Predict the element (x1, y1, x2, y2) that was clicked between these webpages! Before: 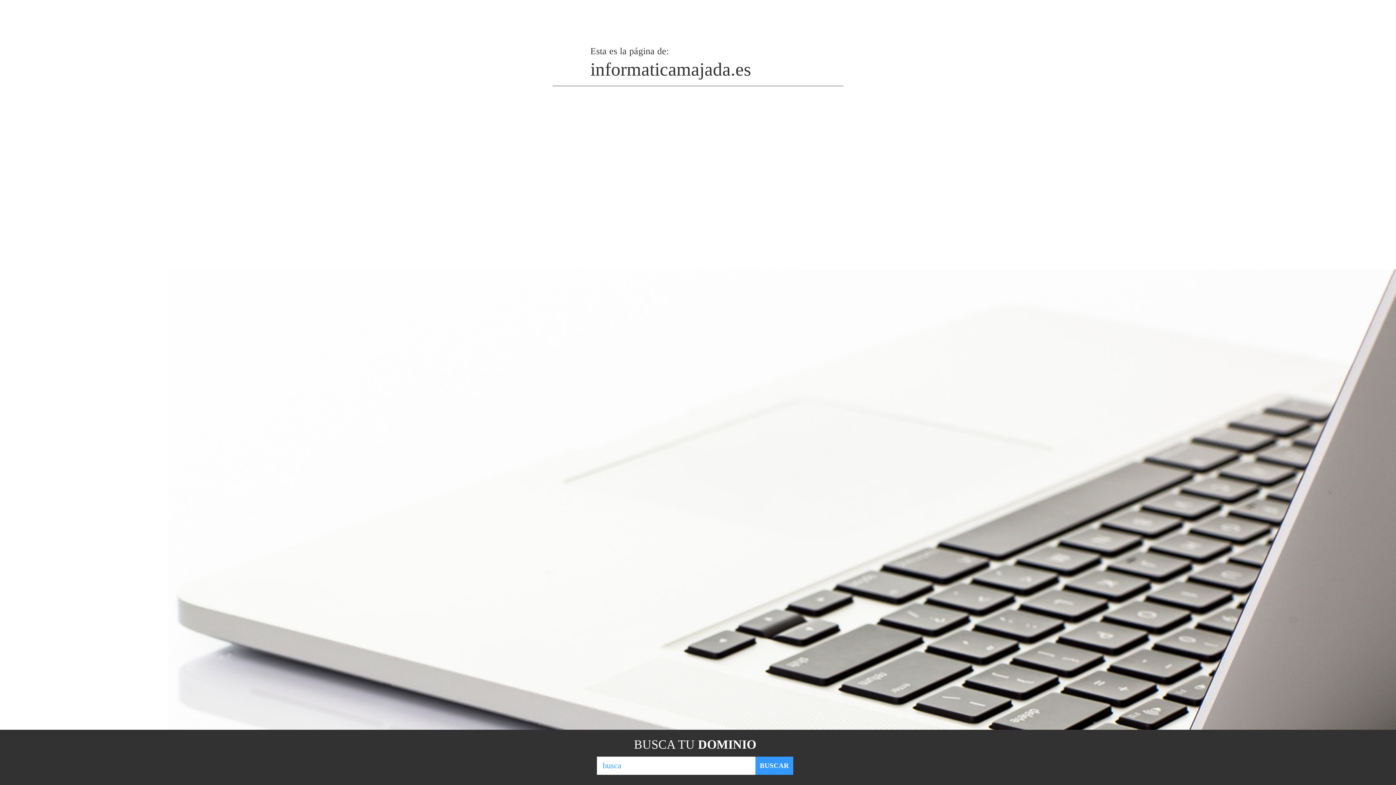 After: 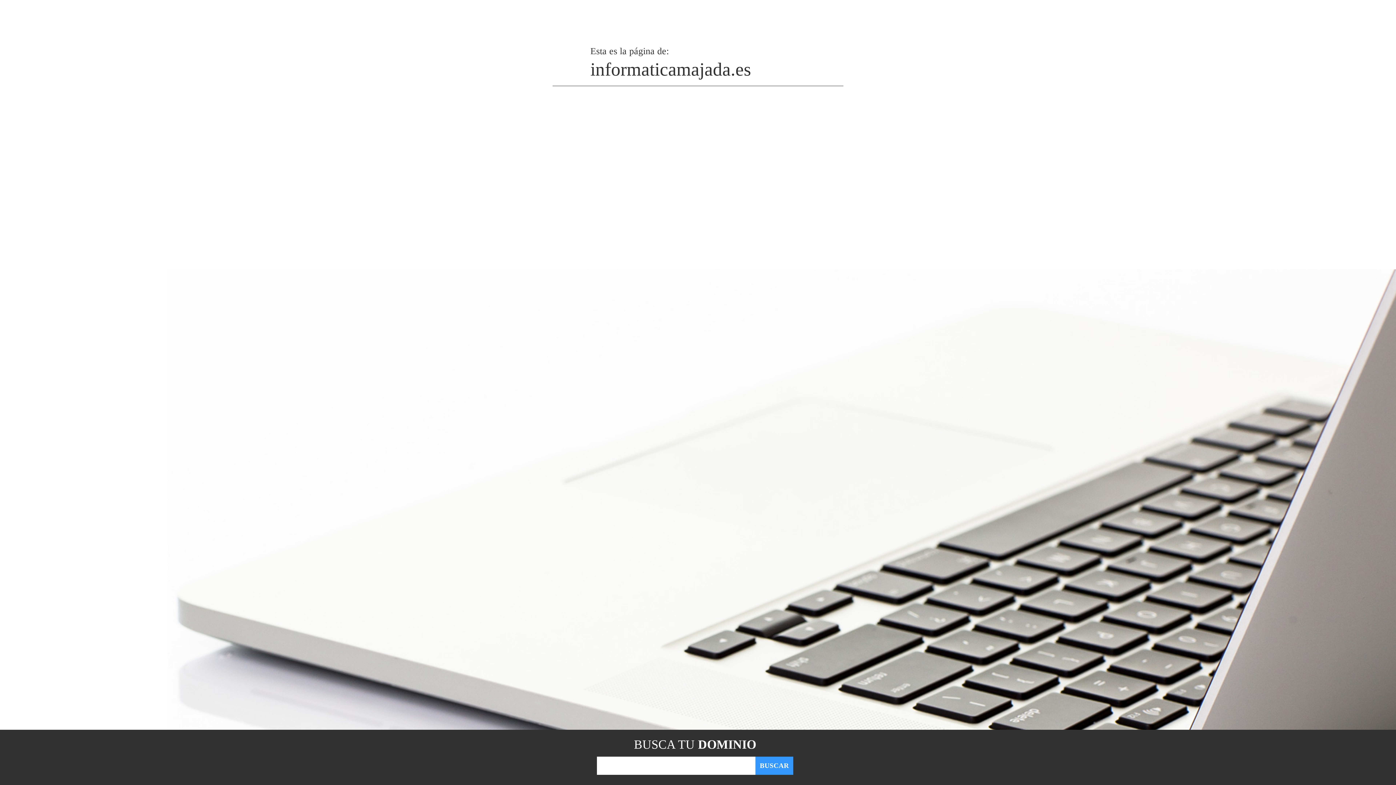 Action: label: BUSCAR bbox: (755, 757, 793, 775)